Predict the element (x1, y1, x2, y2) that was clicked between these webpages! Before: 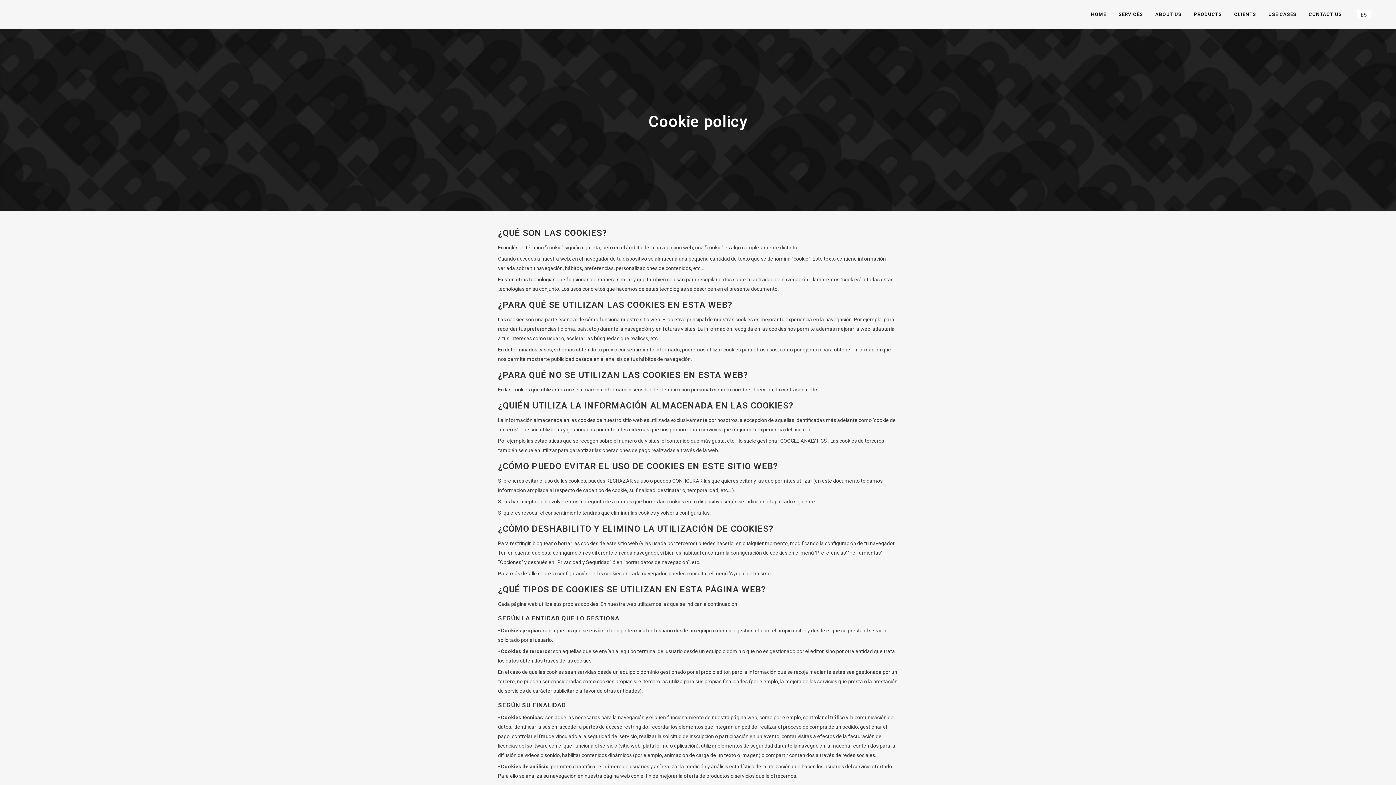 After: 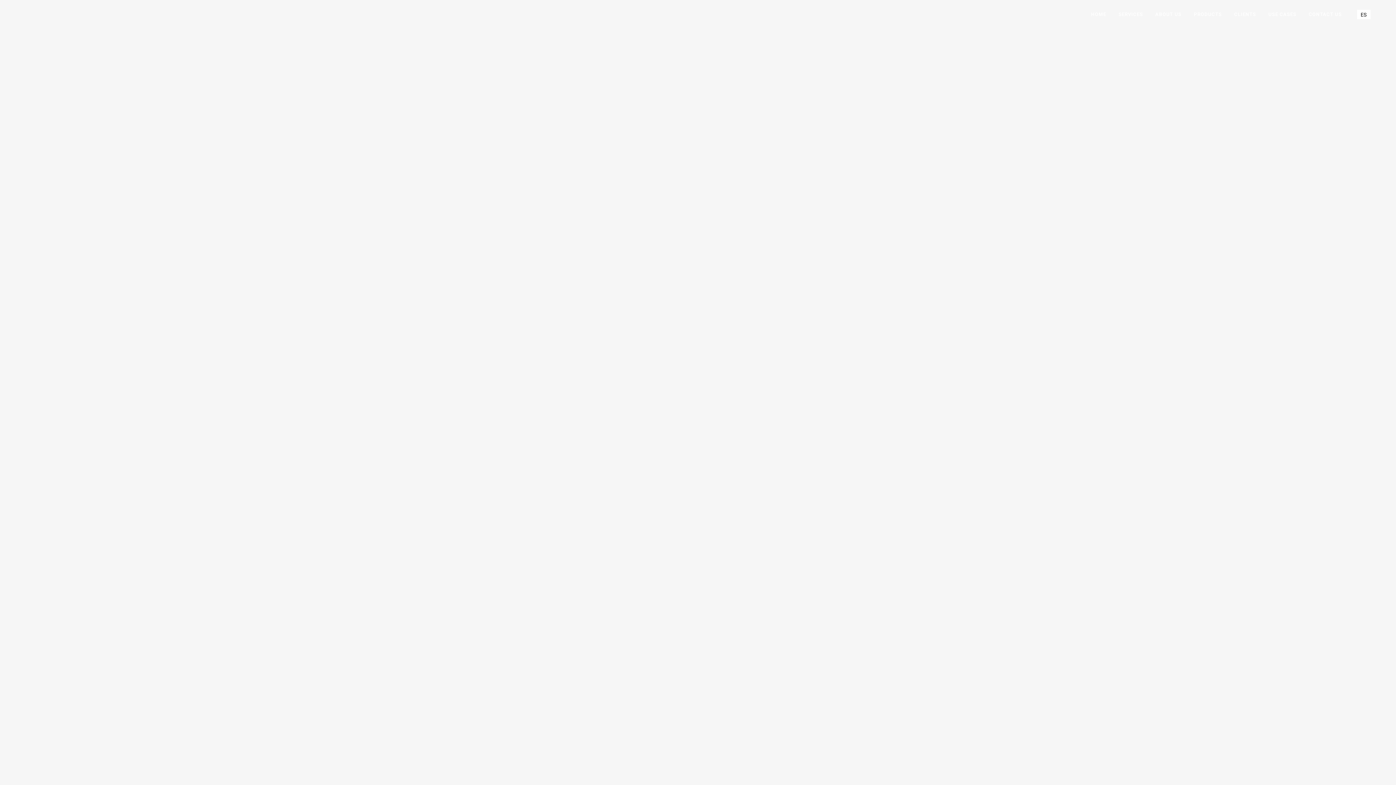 Action: label: PRODUCTS bbox: (1188, 0, 1228, 29)